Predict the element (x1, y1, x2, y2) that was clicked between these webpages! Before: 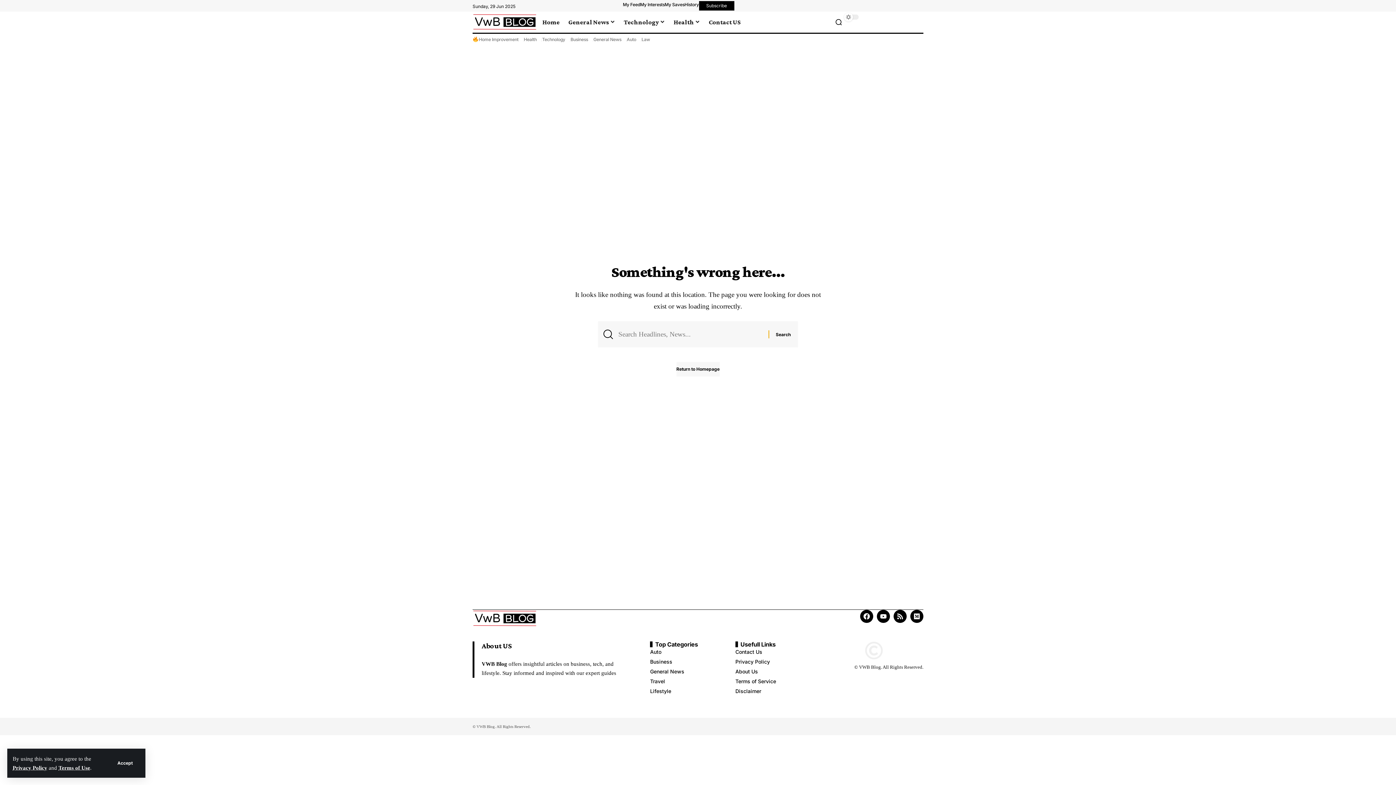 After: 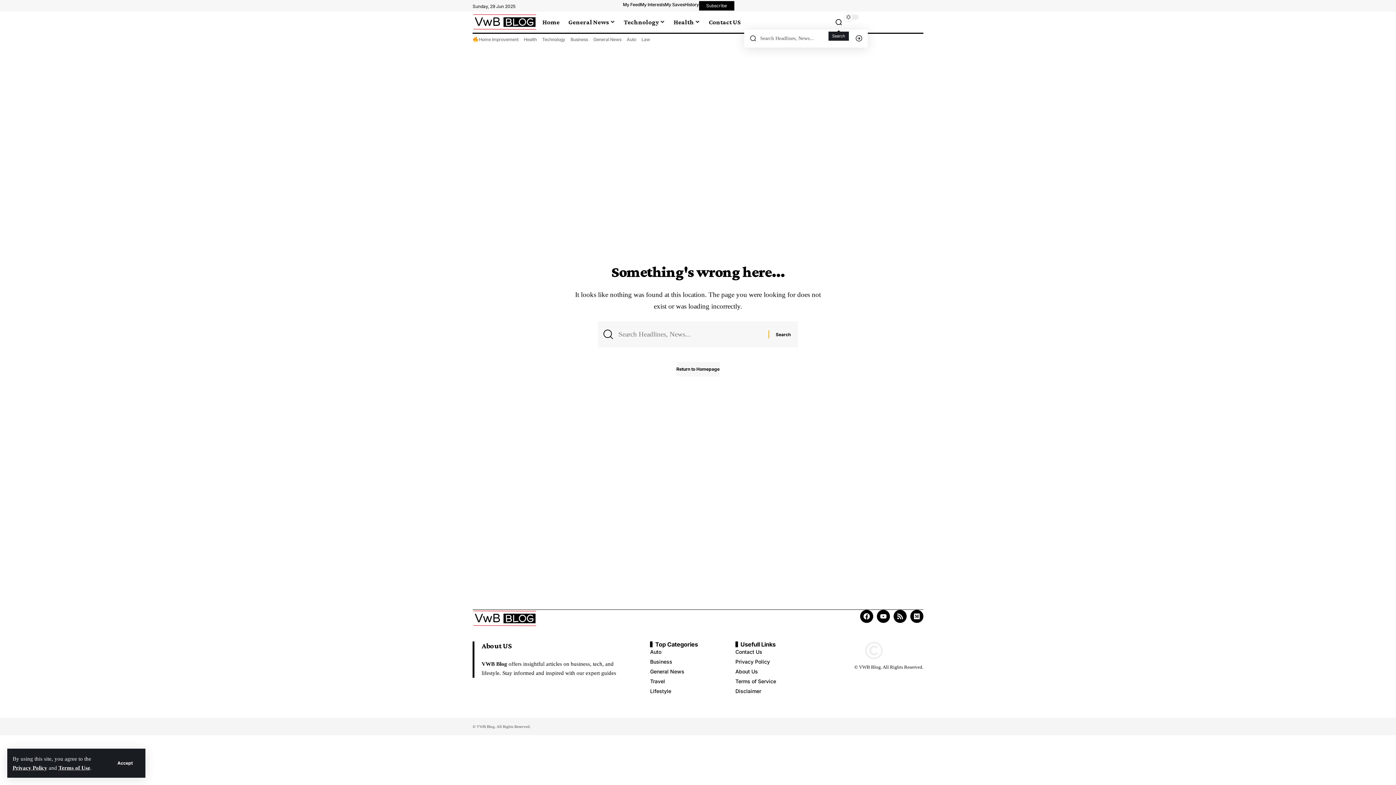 Action: bbox: (835, 14, 842, 29) label: search